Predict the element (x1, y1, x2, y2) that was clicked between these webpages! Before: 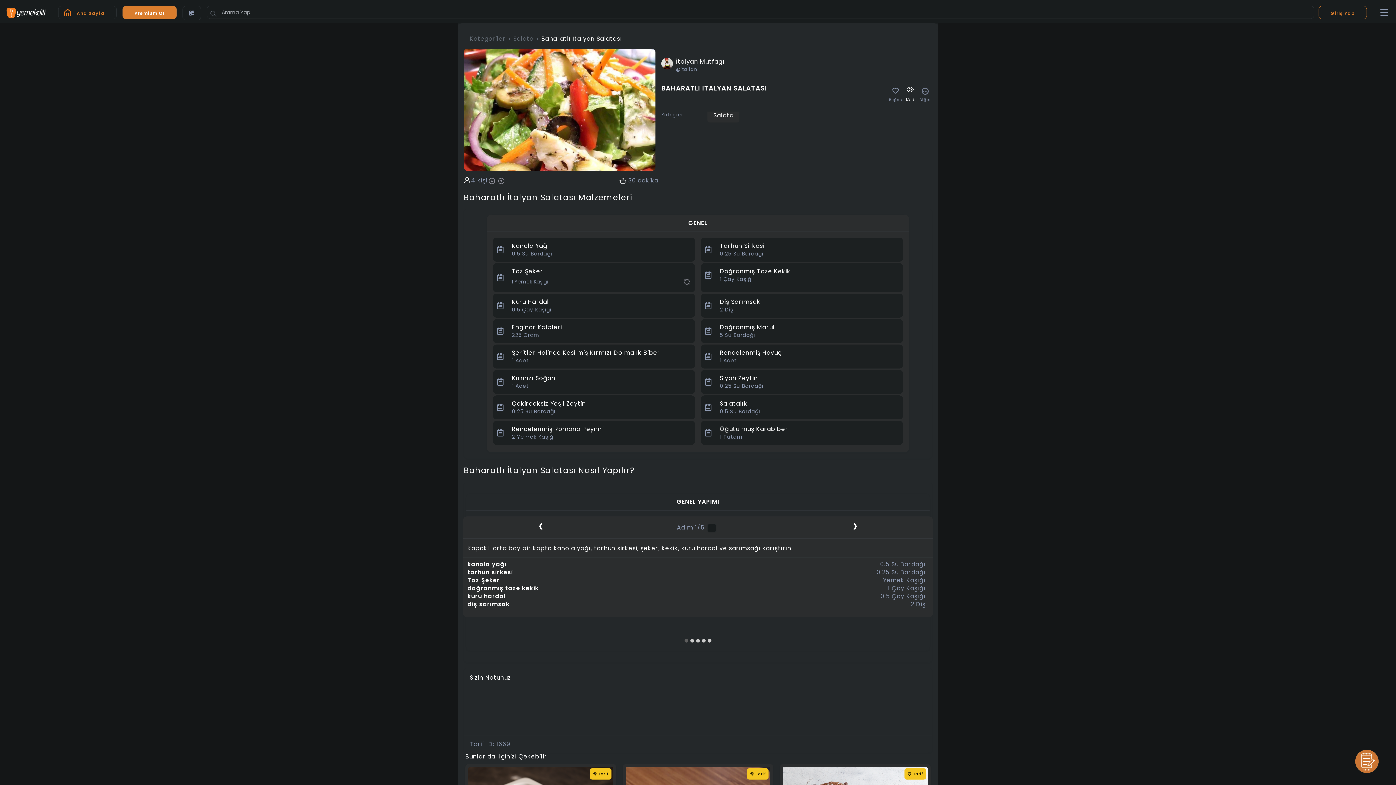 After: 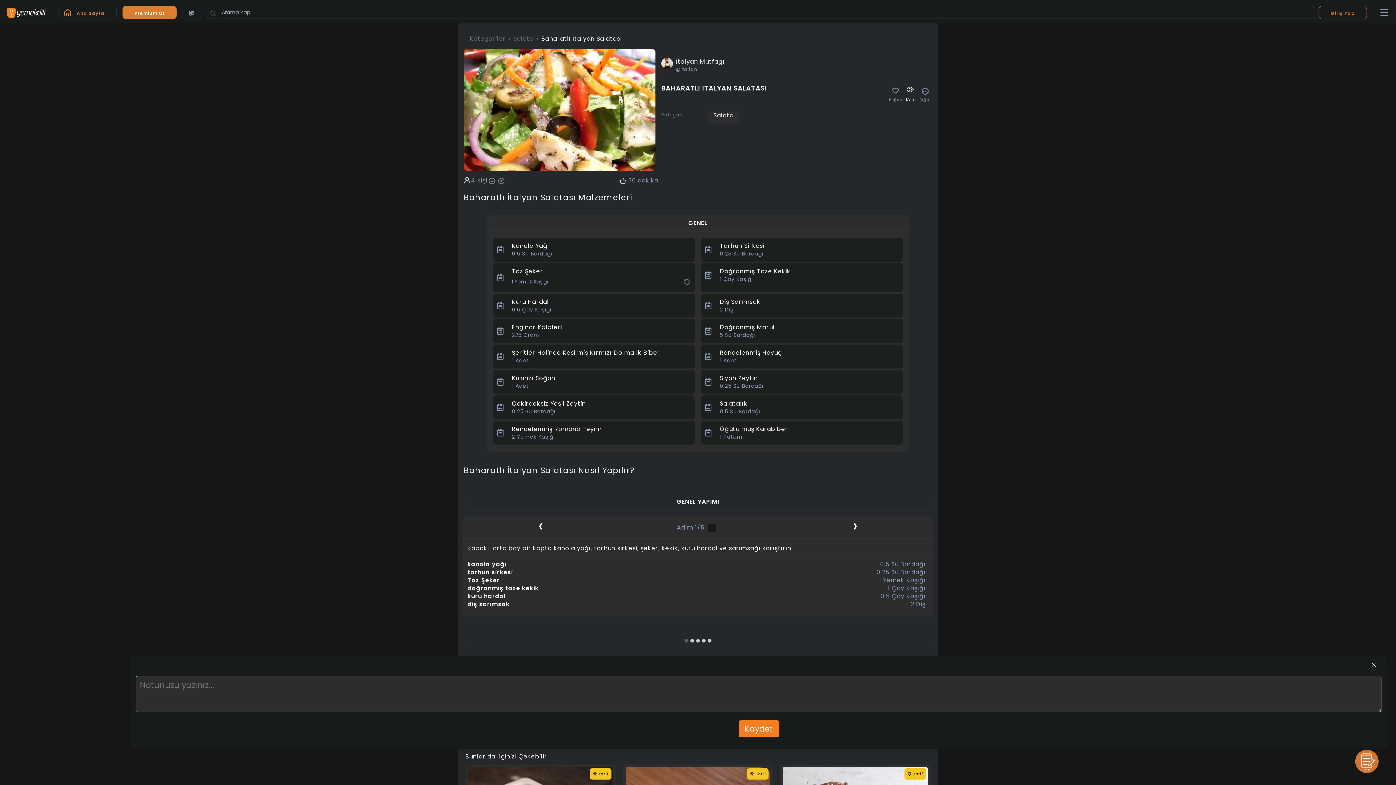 Action: bbox: (1347, 745, 1387, 778)